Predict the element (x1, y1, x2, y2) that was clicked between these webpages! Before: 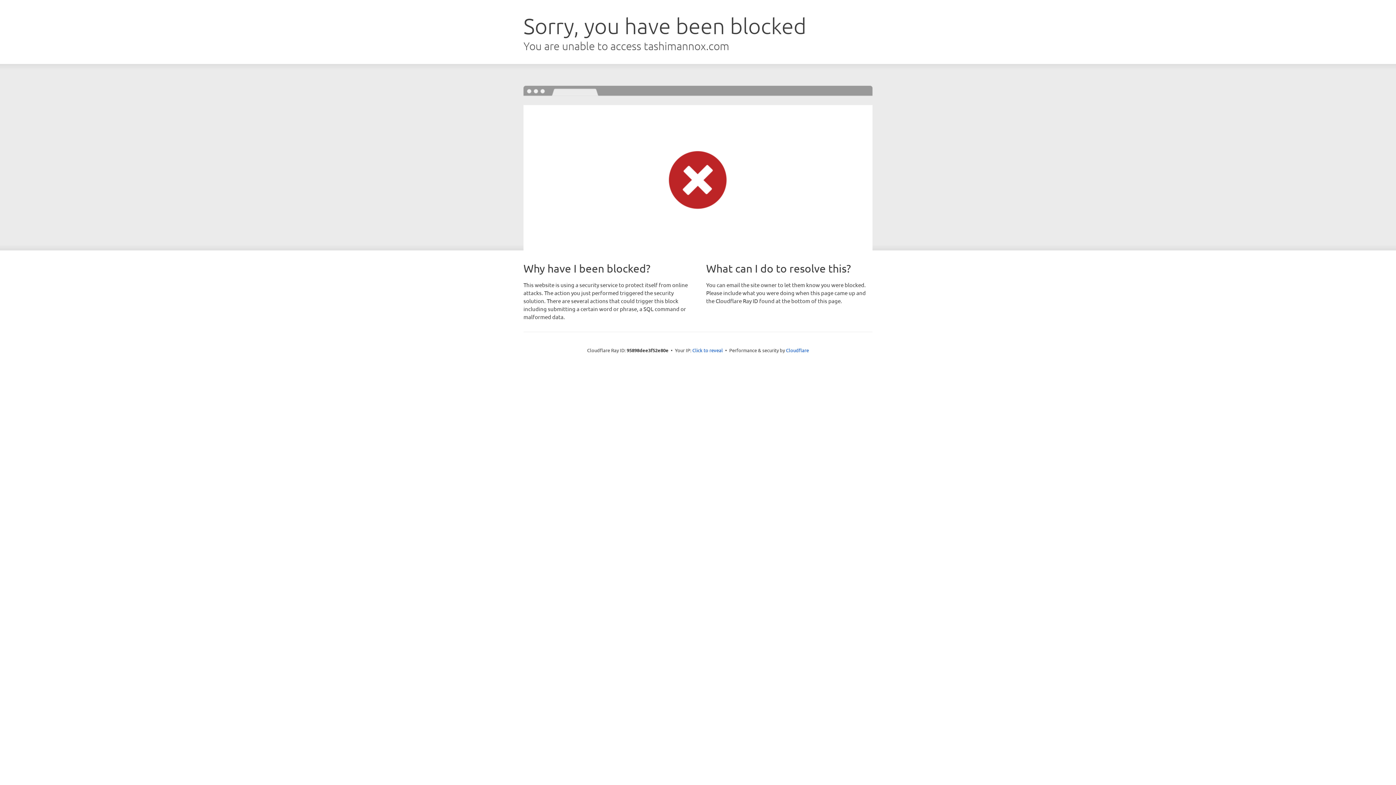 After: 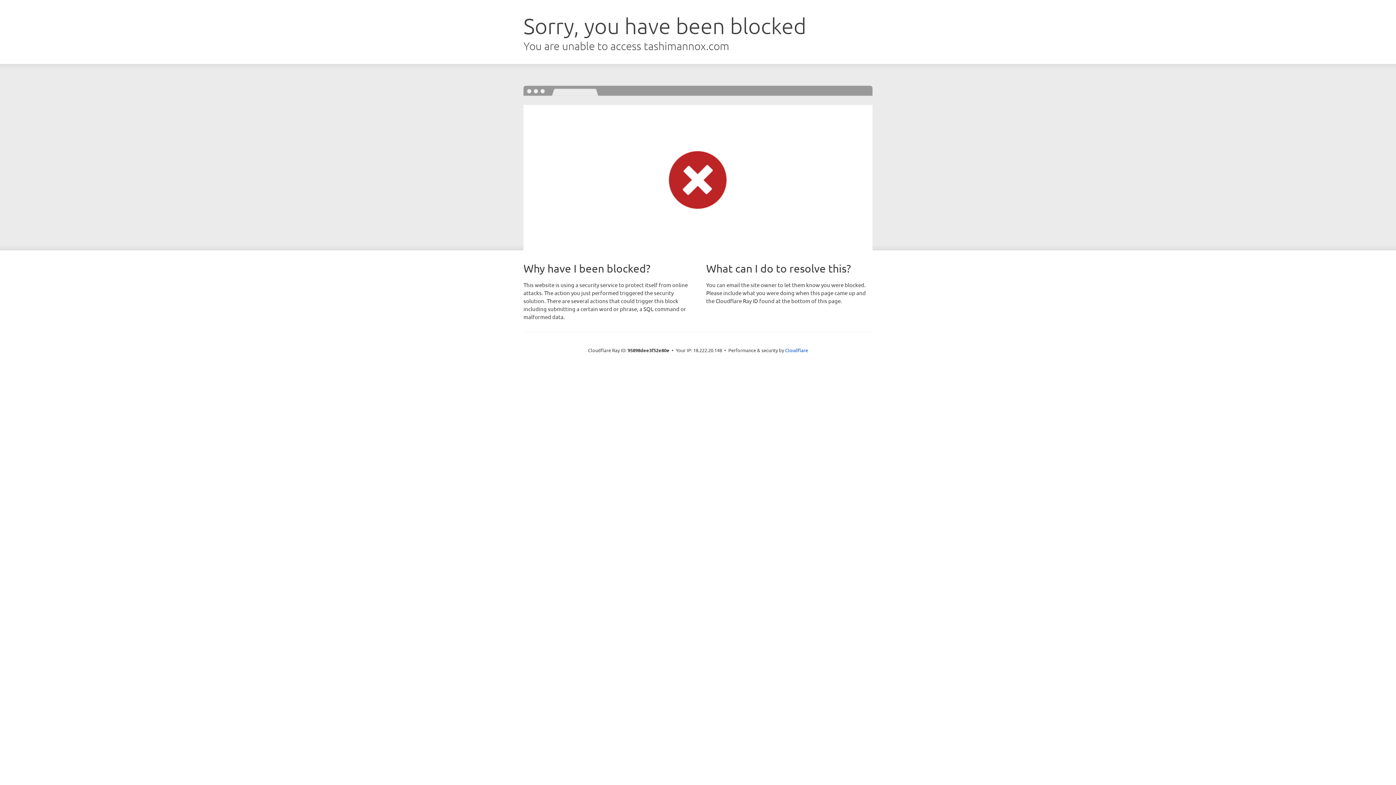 Action: bbox: (692, 346, 723, 353) label: Click to reveal